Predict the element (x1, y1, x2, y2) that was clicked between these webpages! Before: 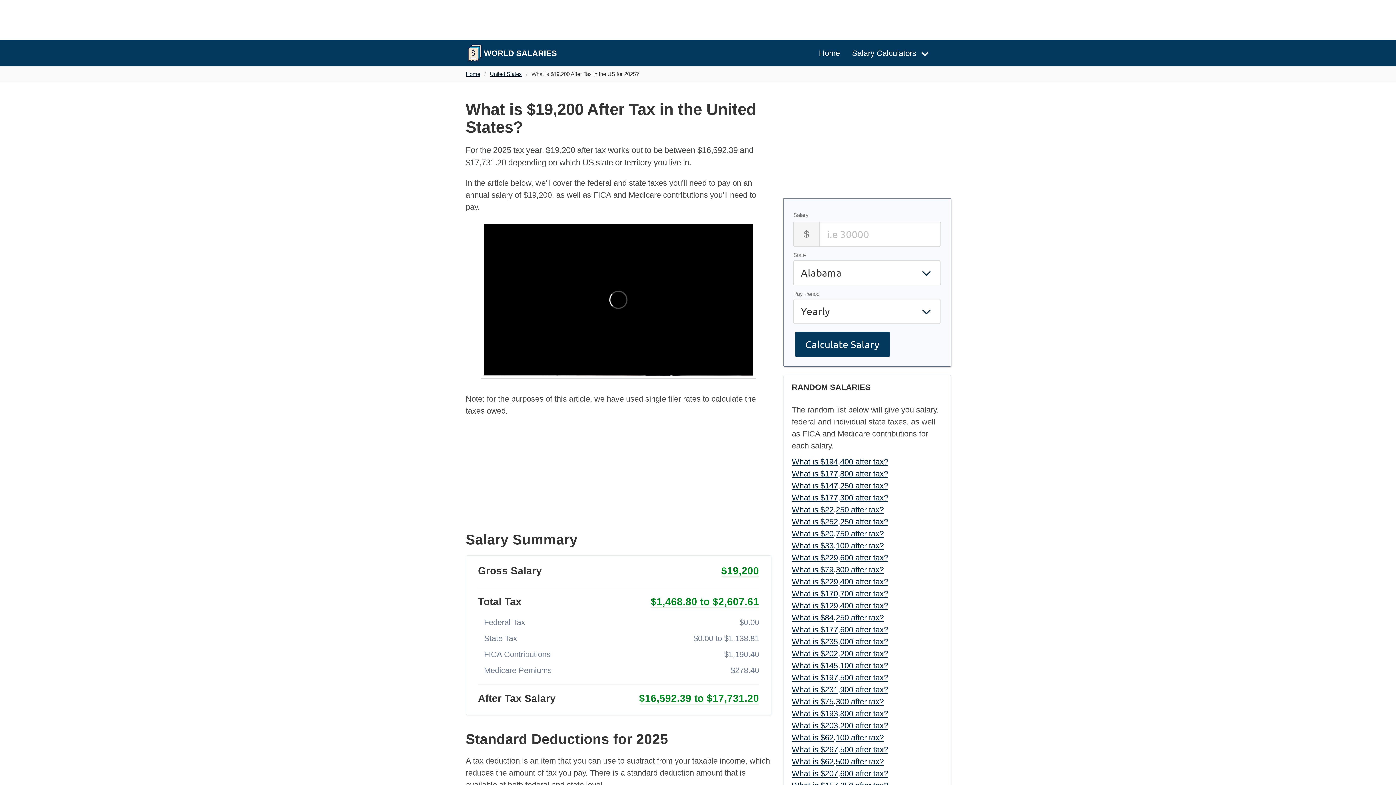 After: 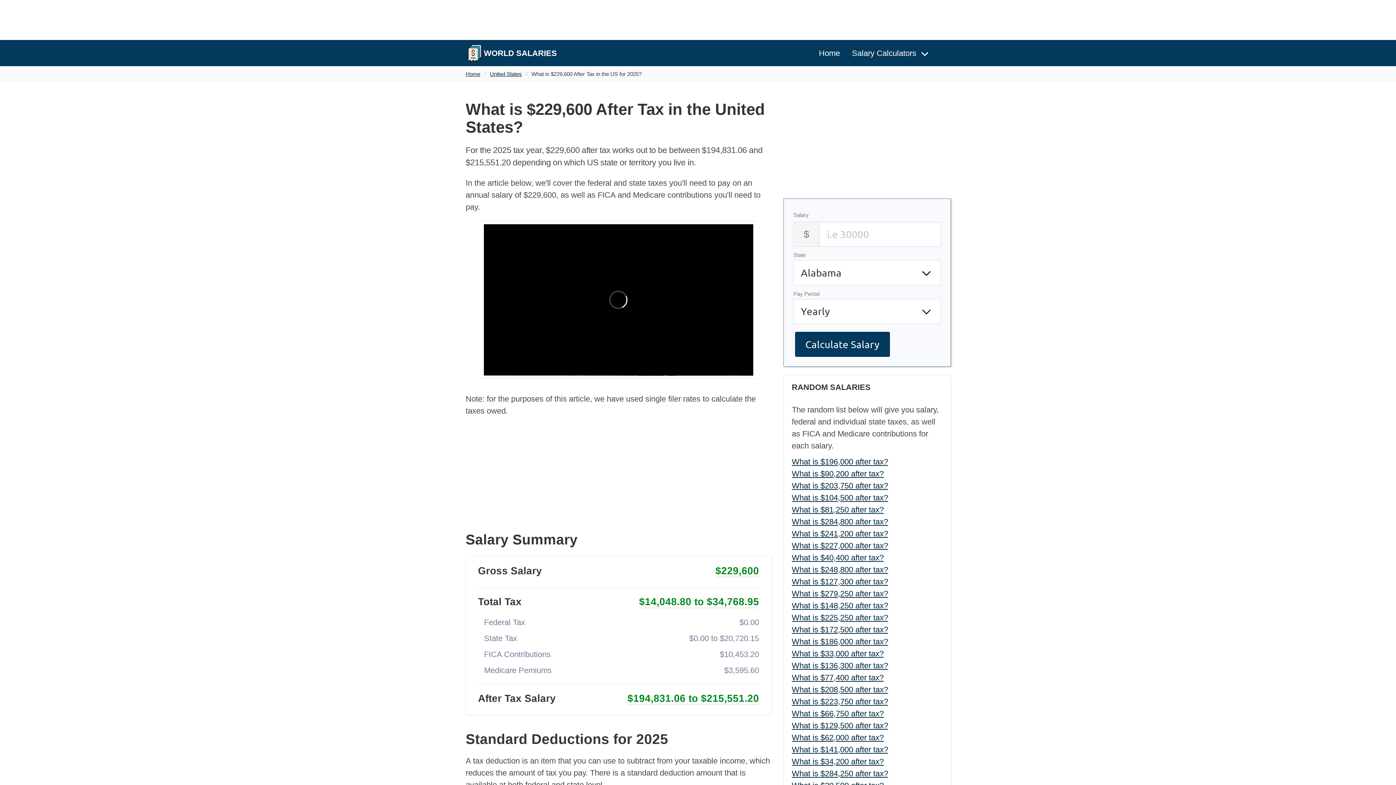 Action: label: What is $229,600 after tax? bbox: (792, 553, 888, 562)